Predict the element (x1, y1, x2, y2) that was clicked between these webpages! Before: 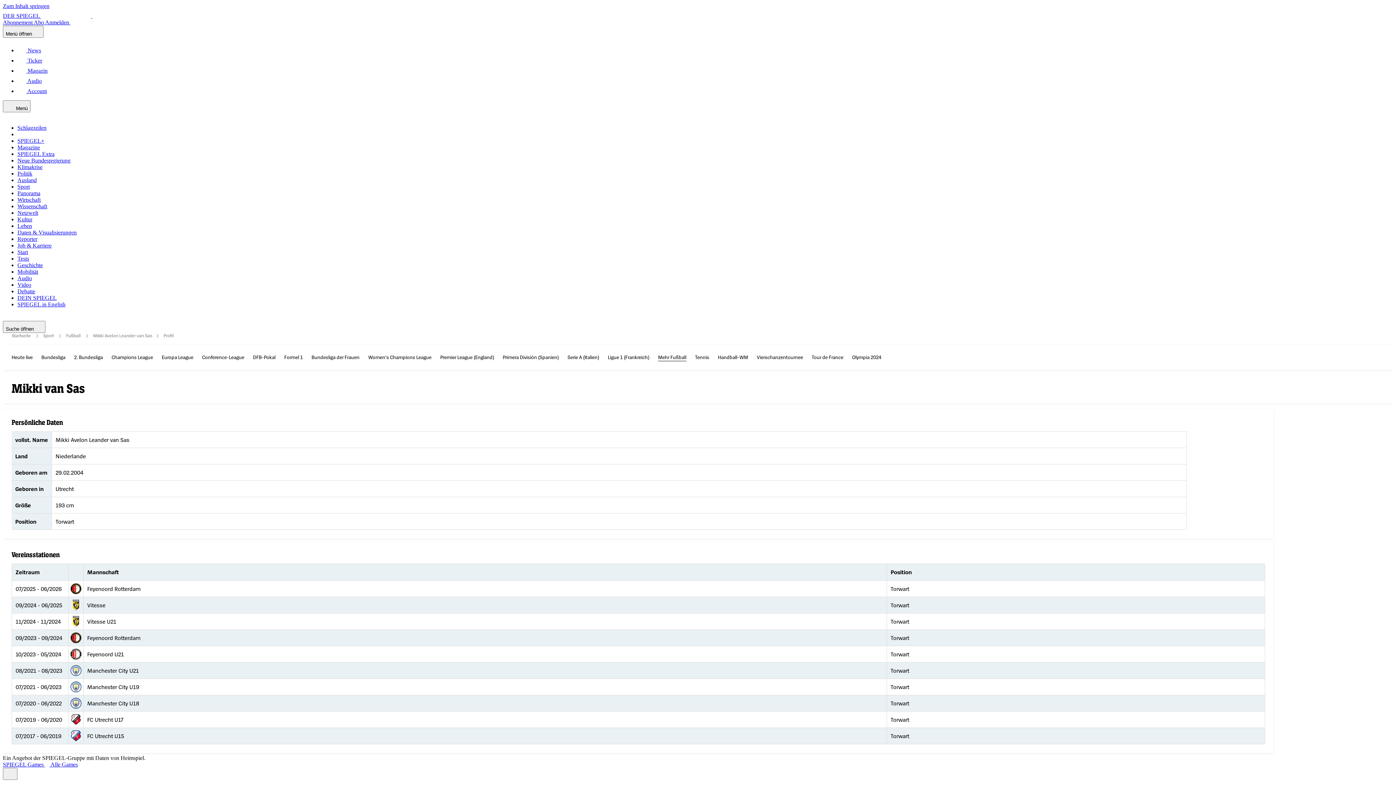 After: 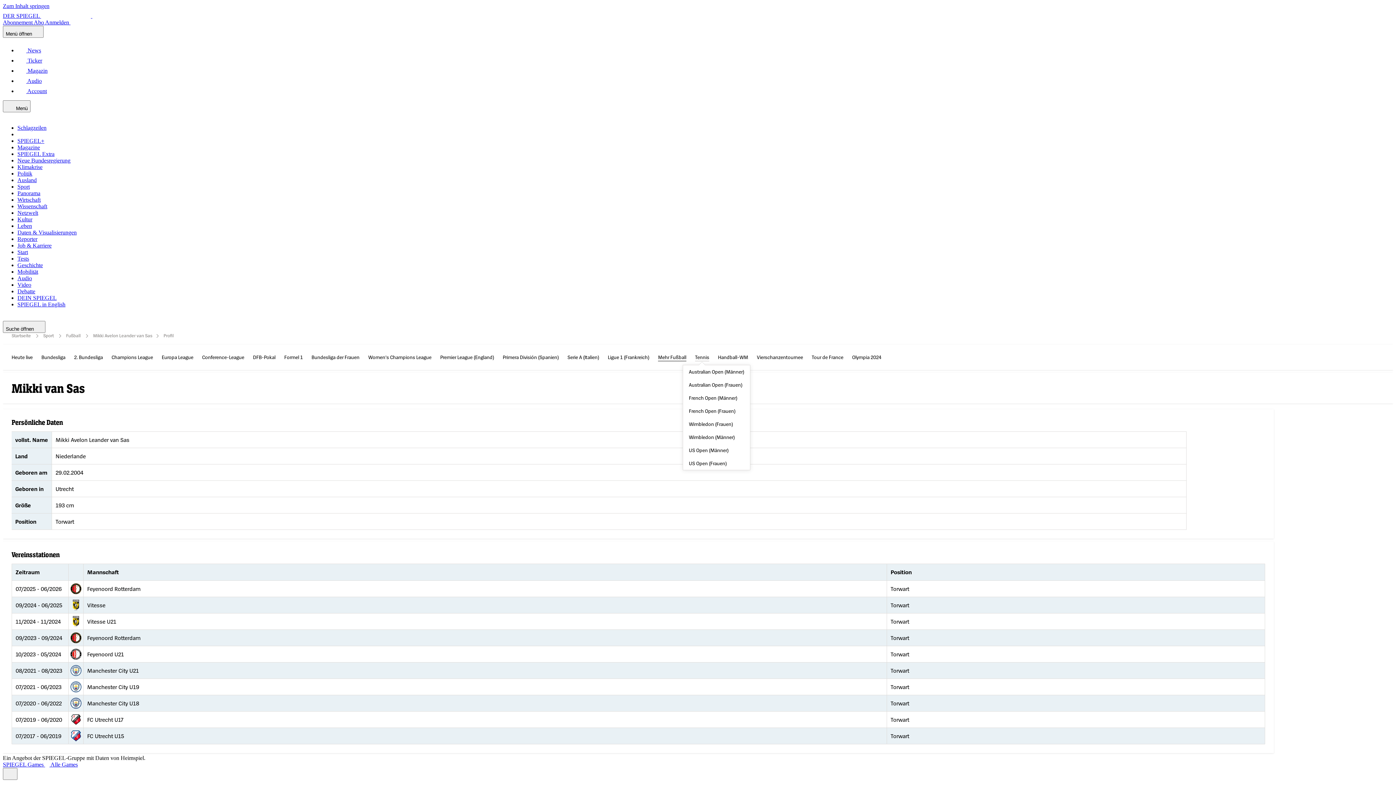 Action: label: Tennis bbox: (695, 353, 709, 361)